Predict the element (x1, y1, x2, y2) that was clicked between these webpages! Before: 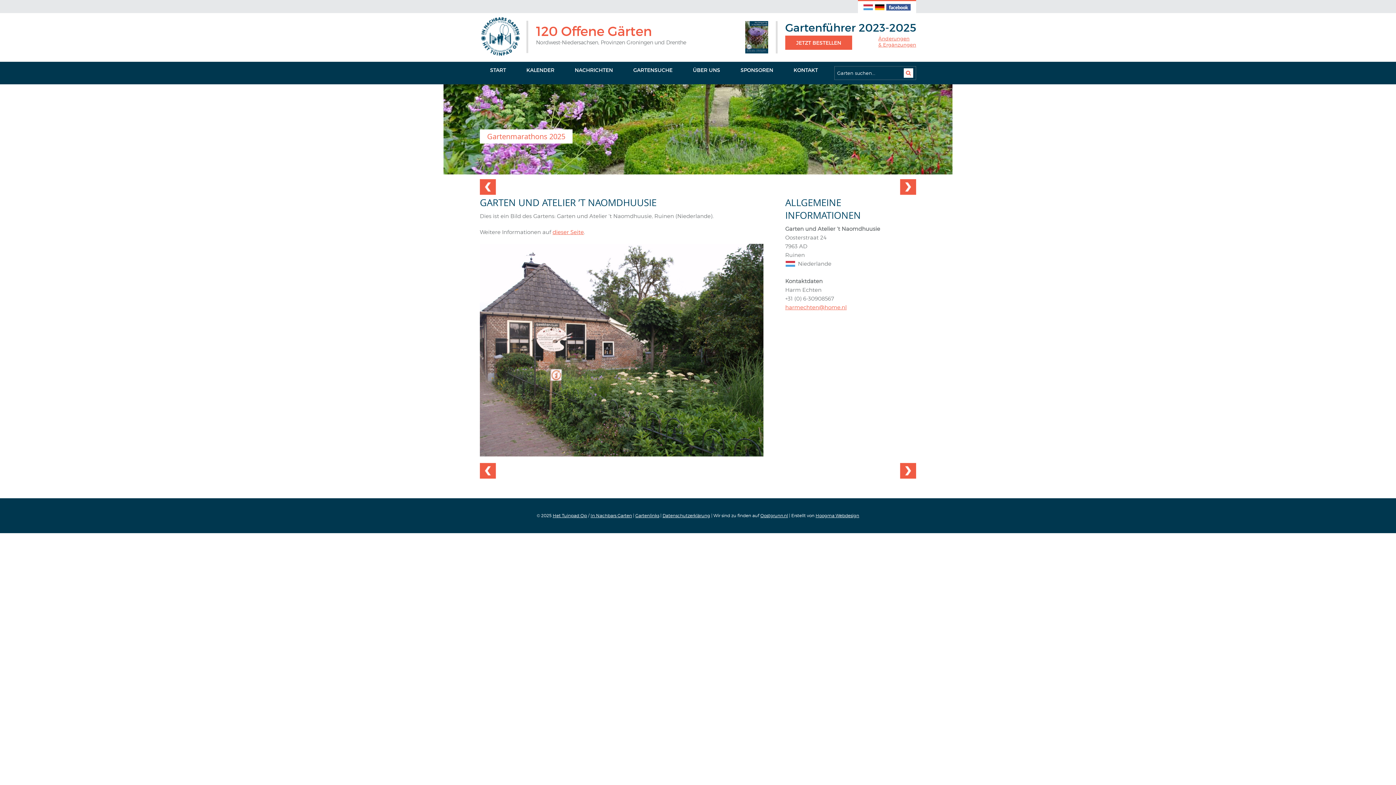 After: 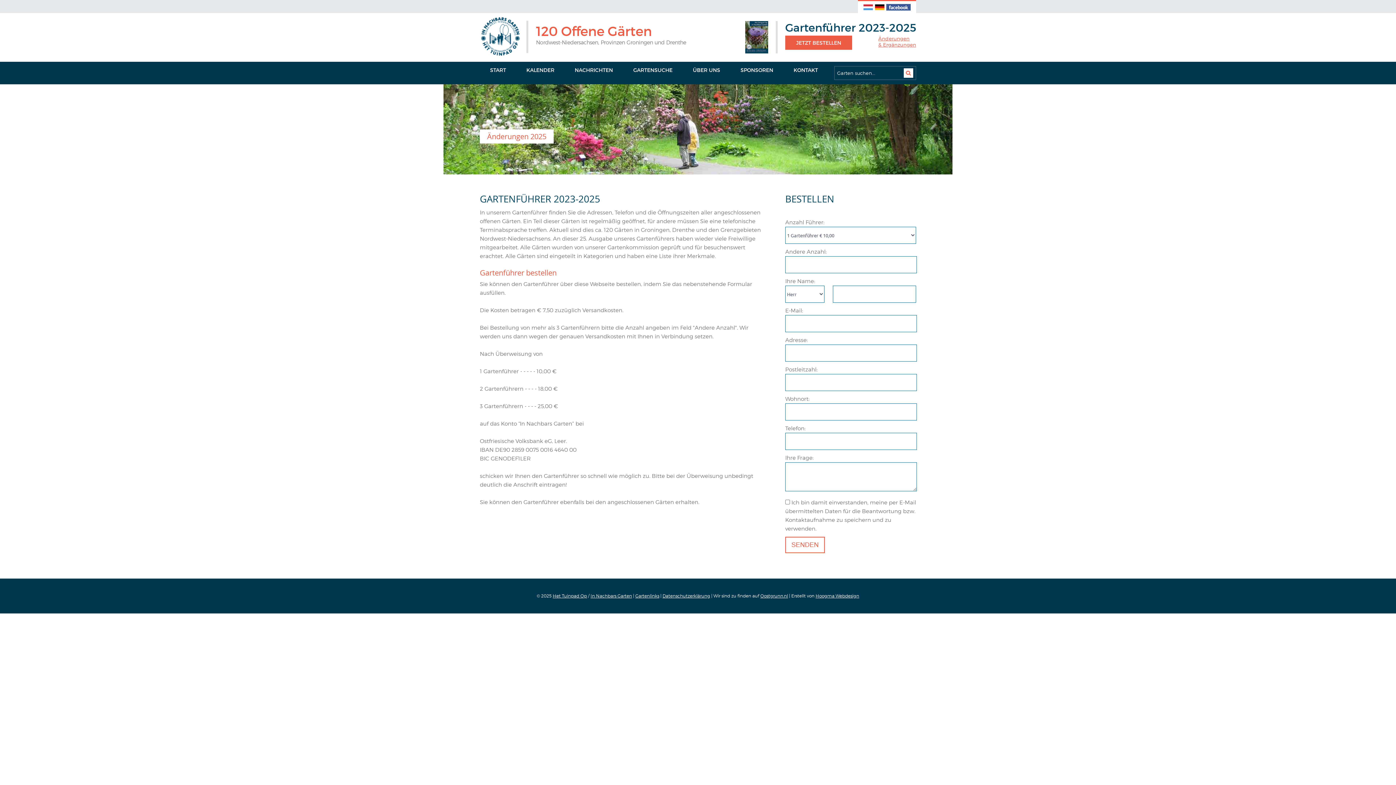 Action: bbox: (745, 21, 768, 53)